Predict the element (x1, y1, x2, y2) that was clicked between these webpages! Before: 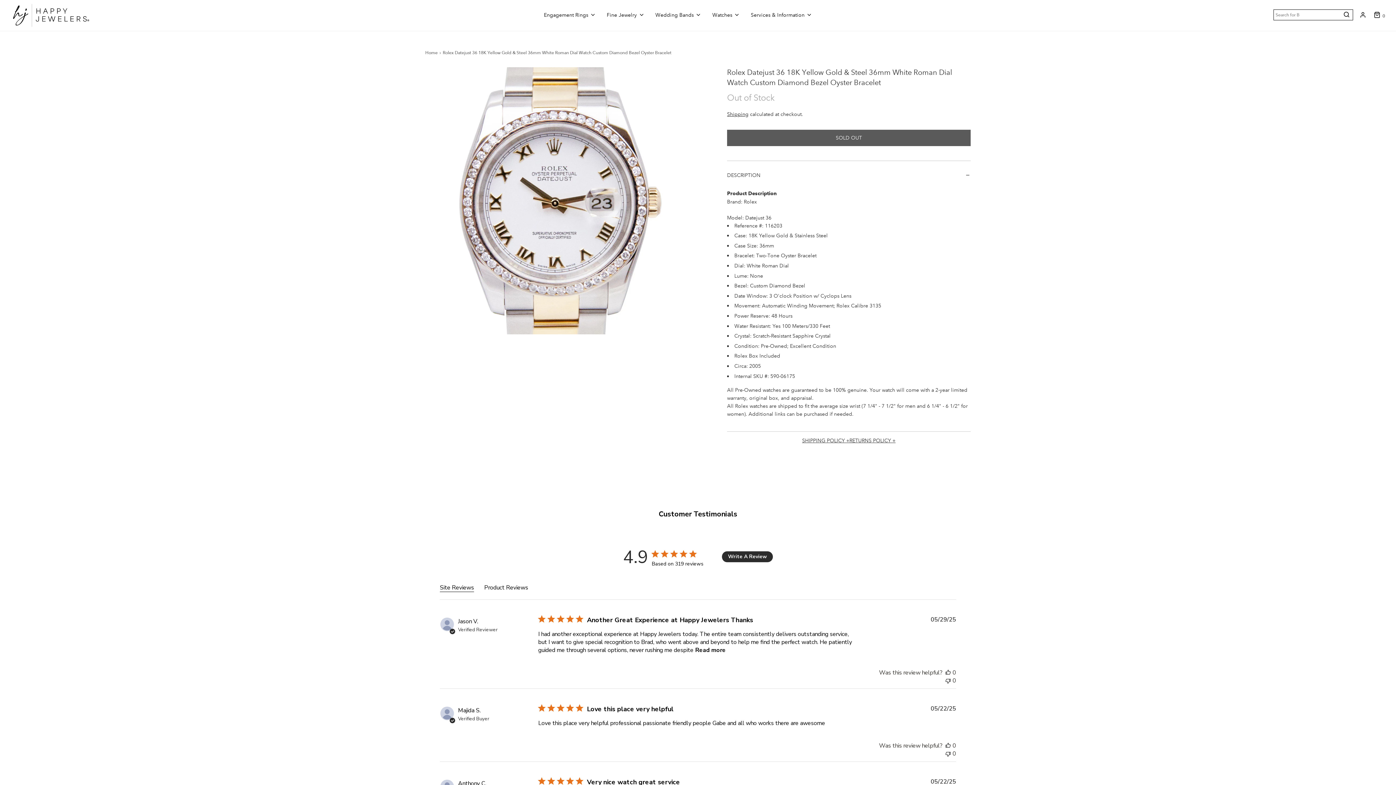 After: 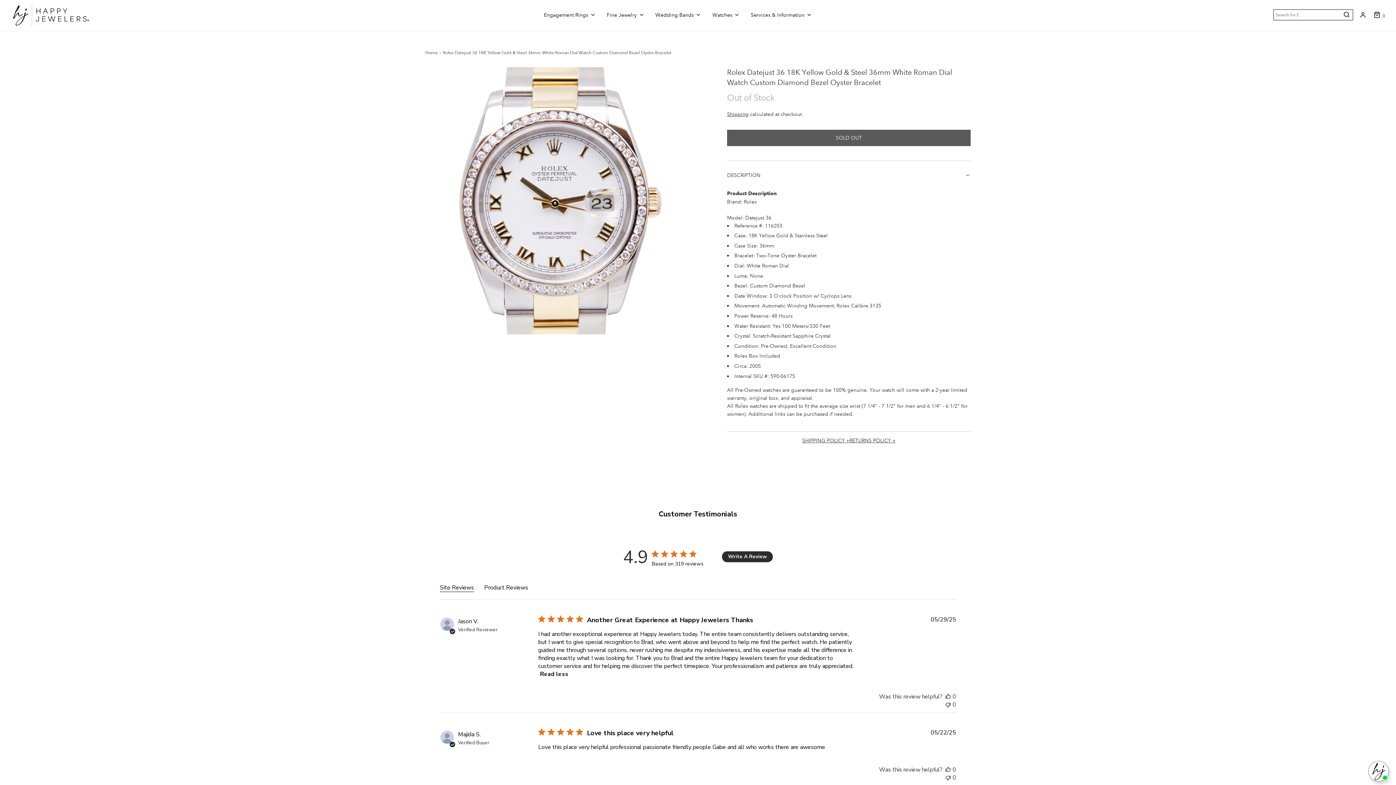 Action: bbox: (695, 646, 726, 654) label: Read more